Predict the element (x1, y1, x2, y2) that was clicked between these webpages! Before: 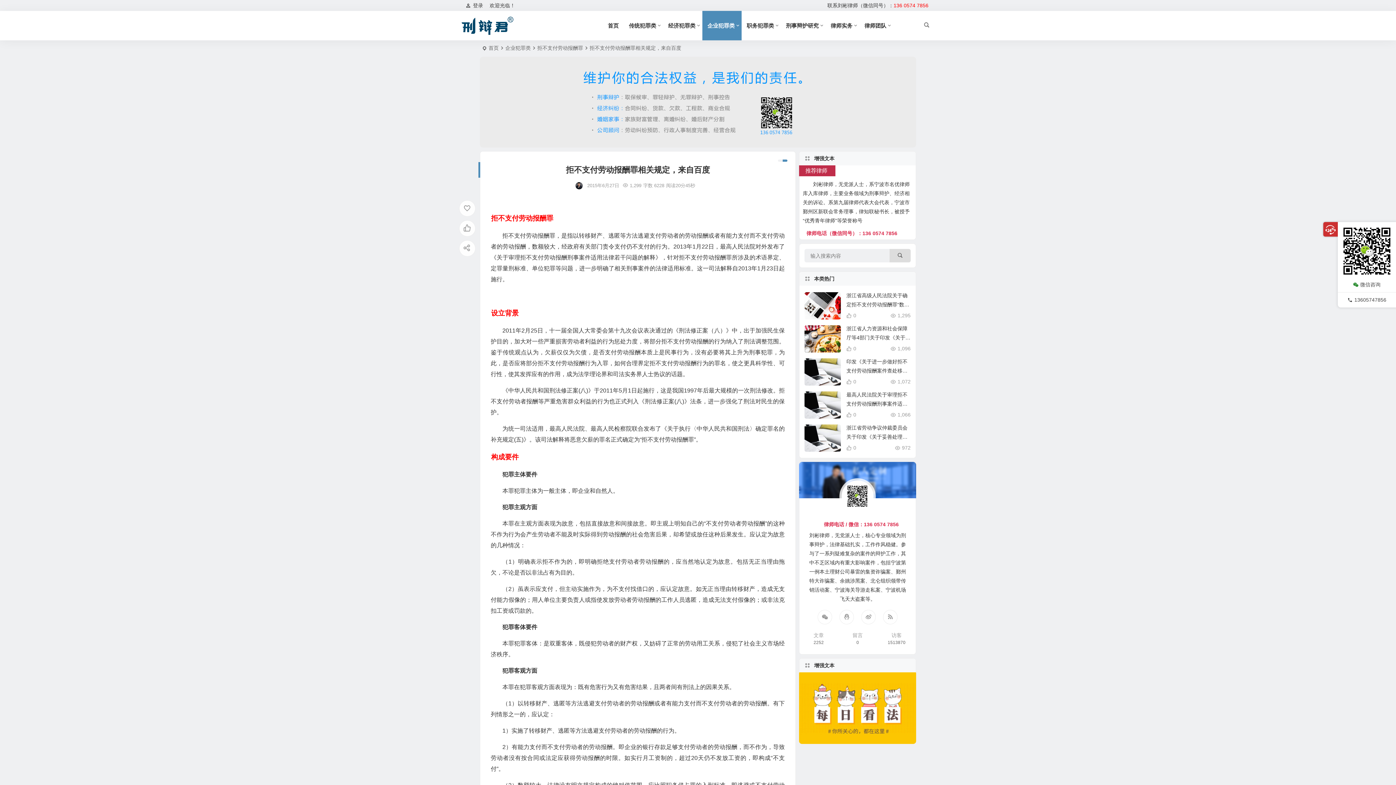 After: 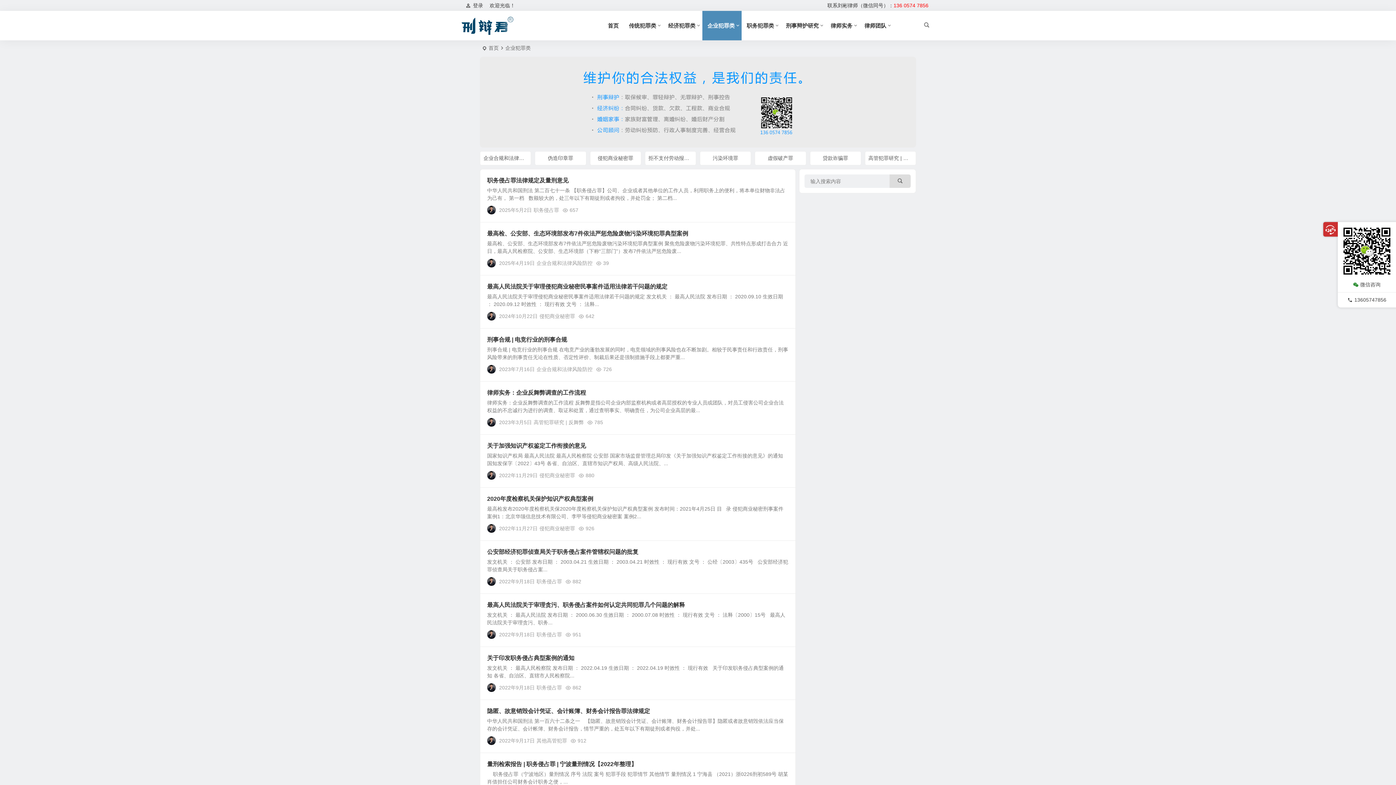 Action: bbox: (702, 10, 741, 40) label: 企业犯罪类